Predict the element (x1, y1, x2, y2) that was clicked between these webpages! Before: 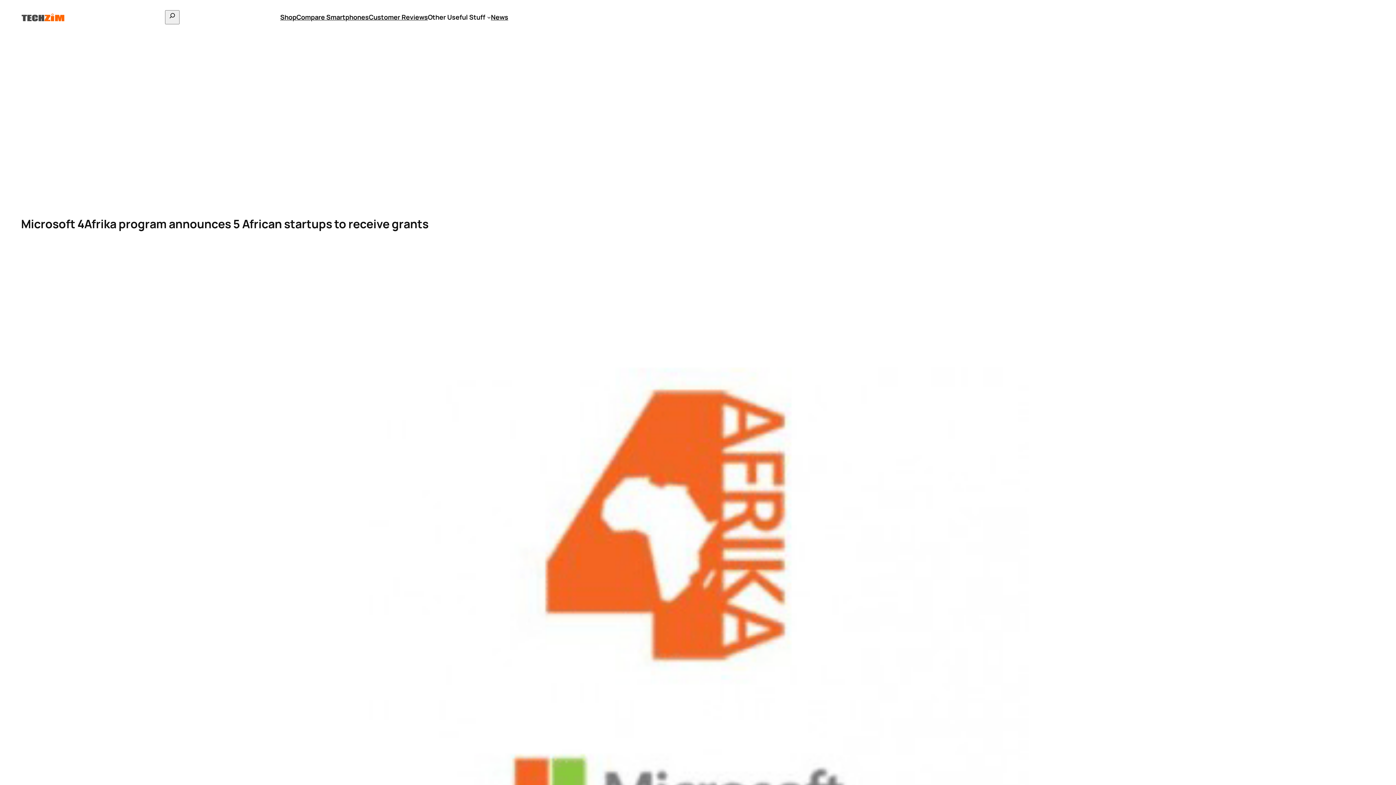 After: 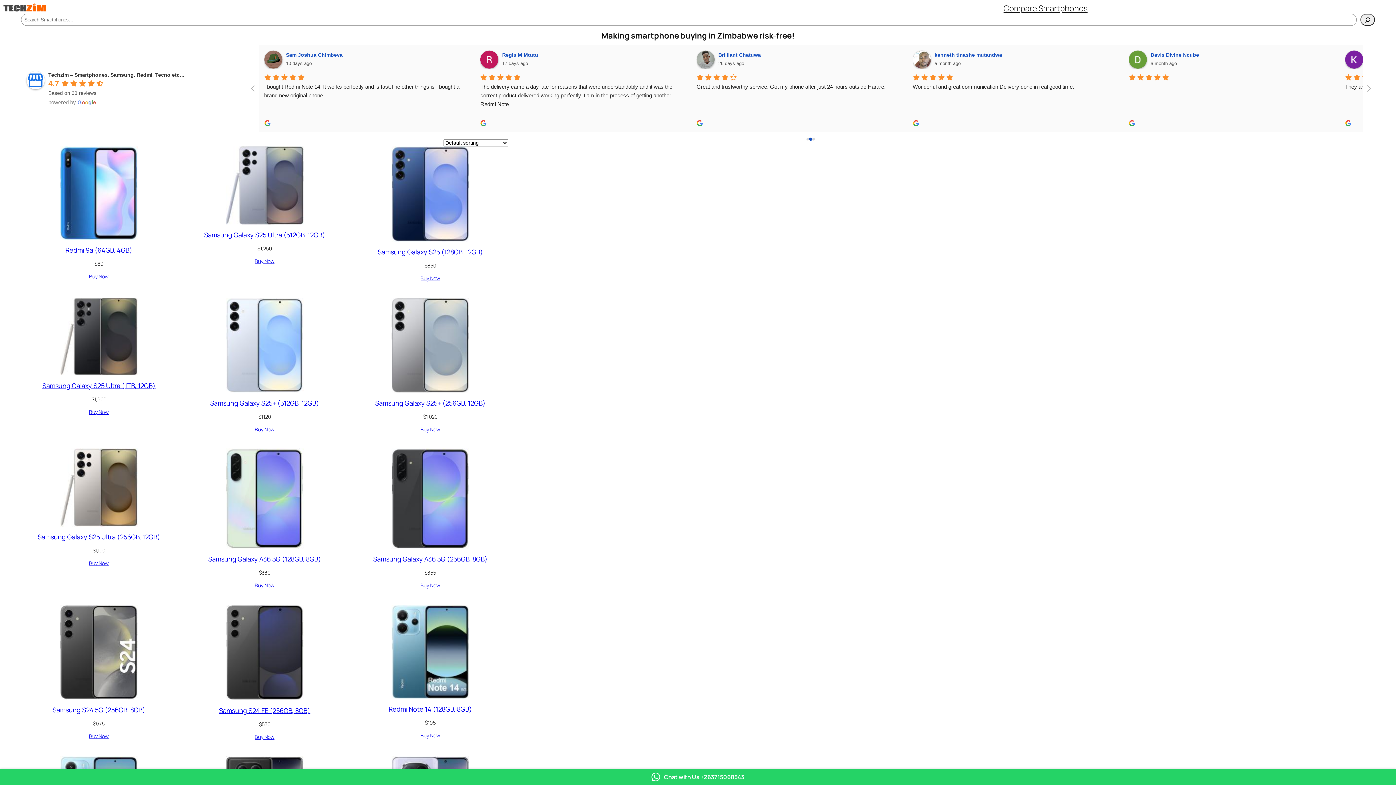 Action: bbox: (280, 12, 296, 21) label: Shop